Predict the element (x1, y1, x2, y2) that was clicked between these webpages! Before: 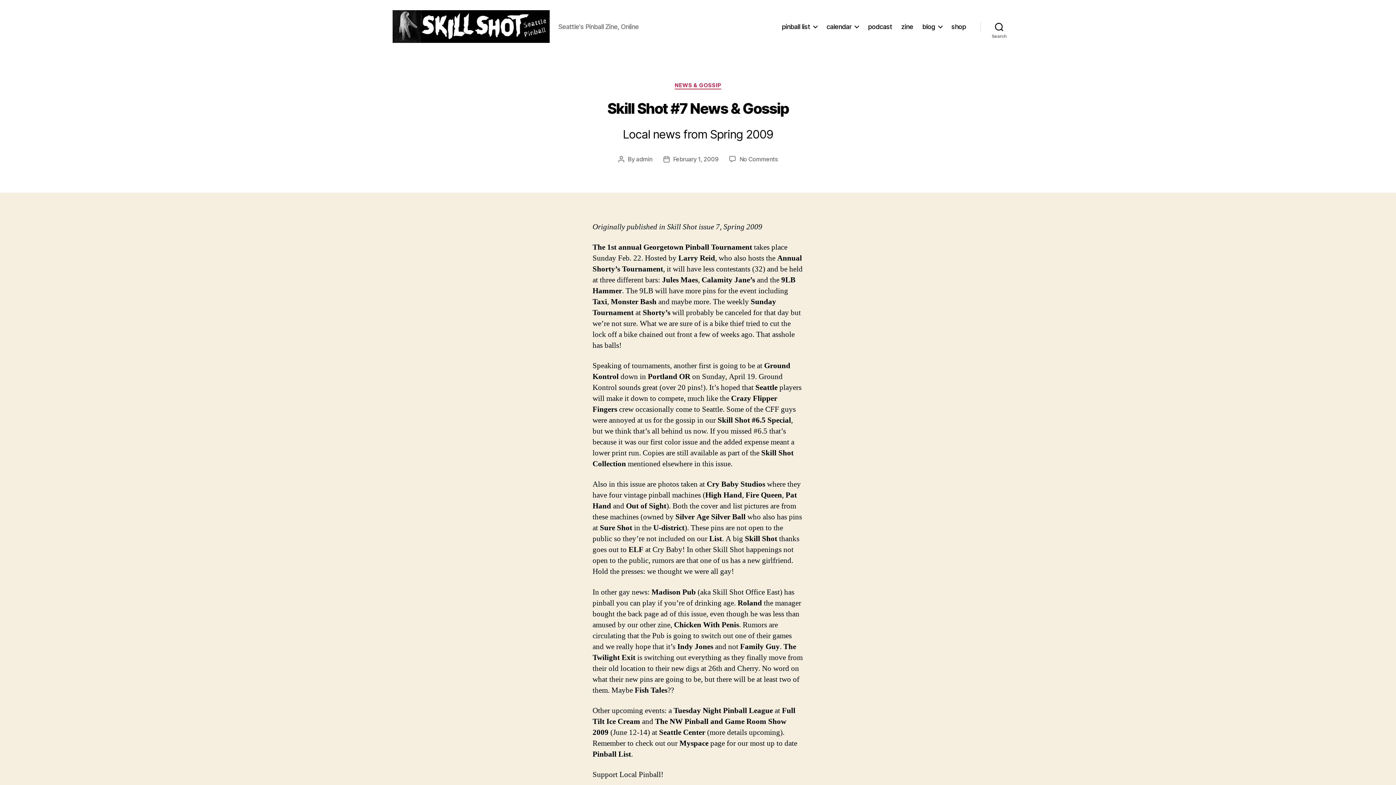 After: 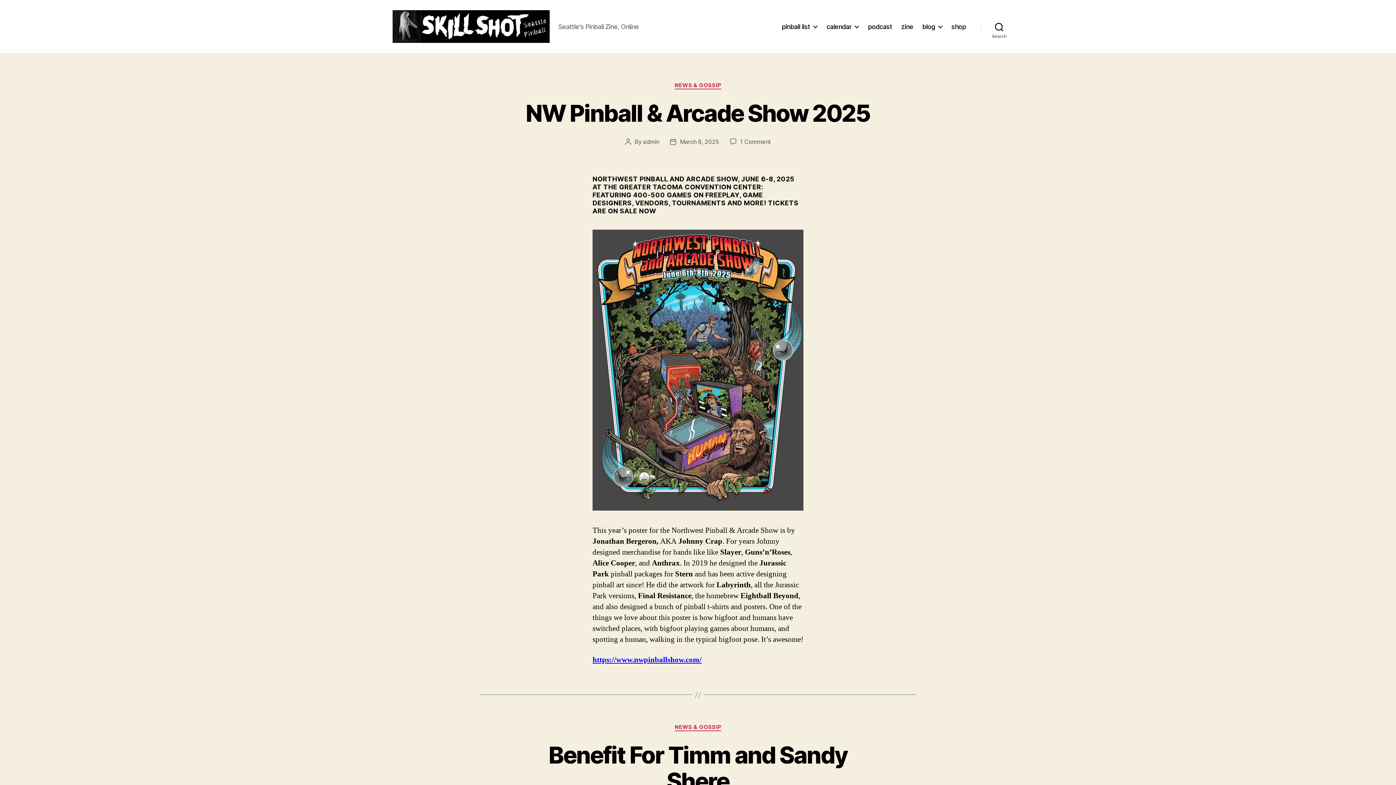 Action: bbox: (392, 10, 549, 42)